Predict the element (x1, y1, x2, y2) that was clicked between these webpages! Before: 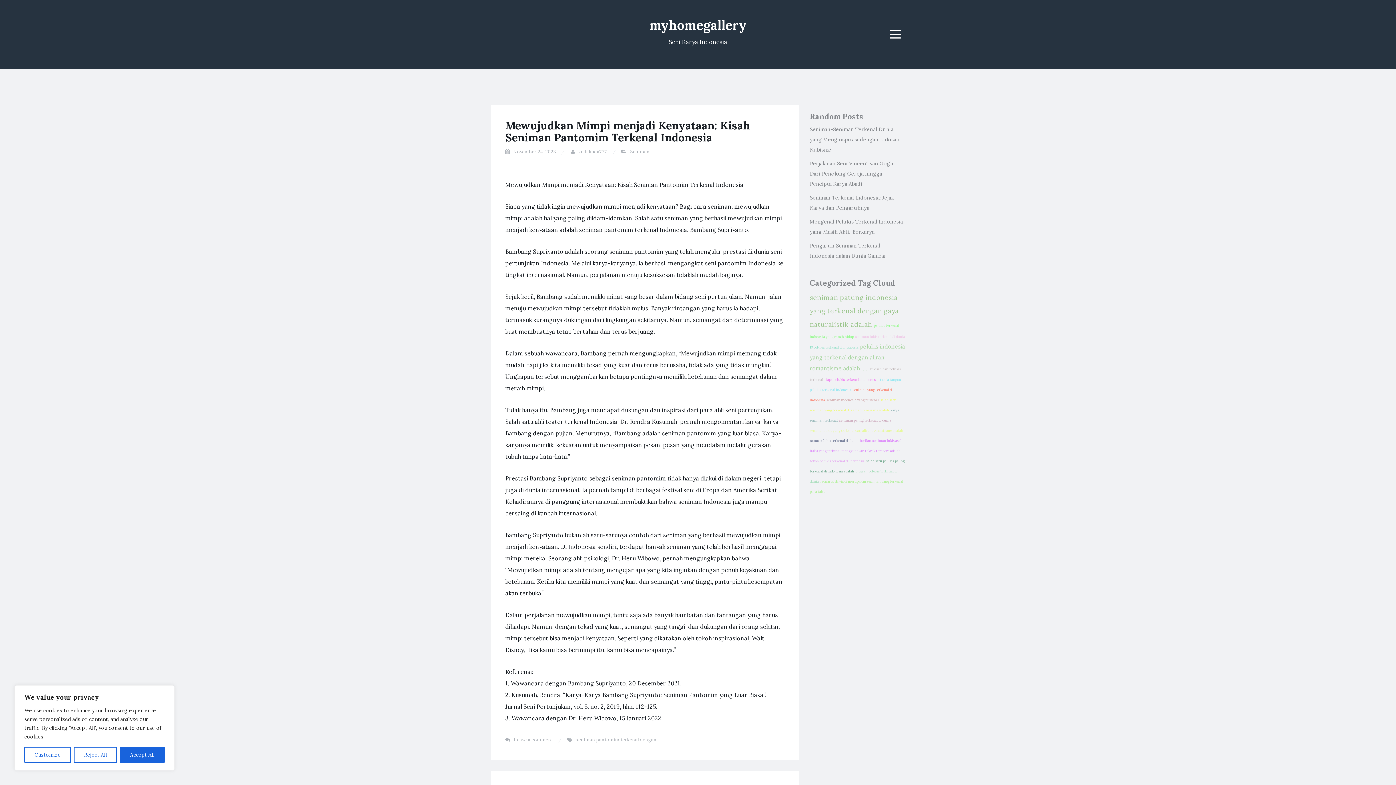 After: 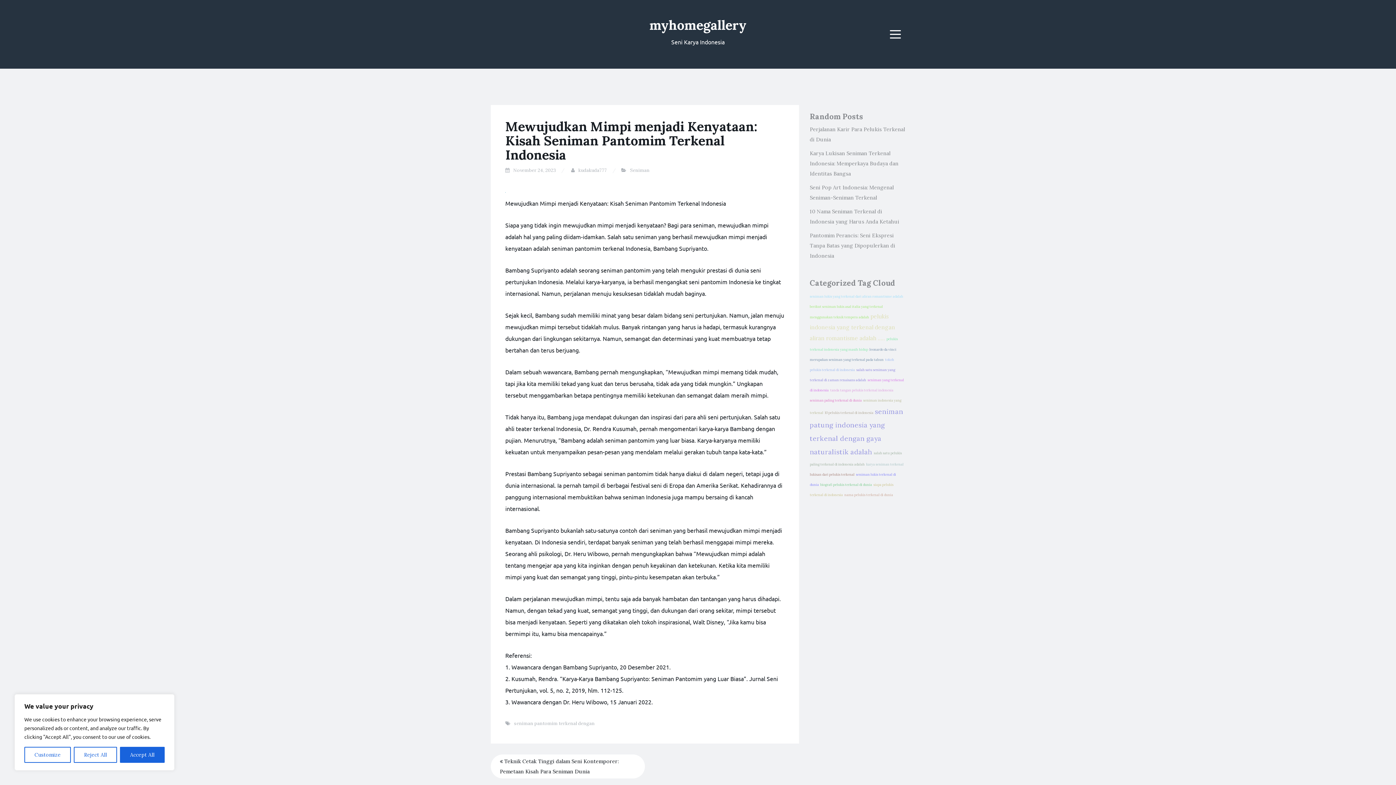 Action: label: Mewujudkan Mimpi menjadi Kenyataan: Kisah Seniman Pantomim Terkenal Indonesia bbox: (505, 118, 750, 144)